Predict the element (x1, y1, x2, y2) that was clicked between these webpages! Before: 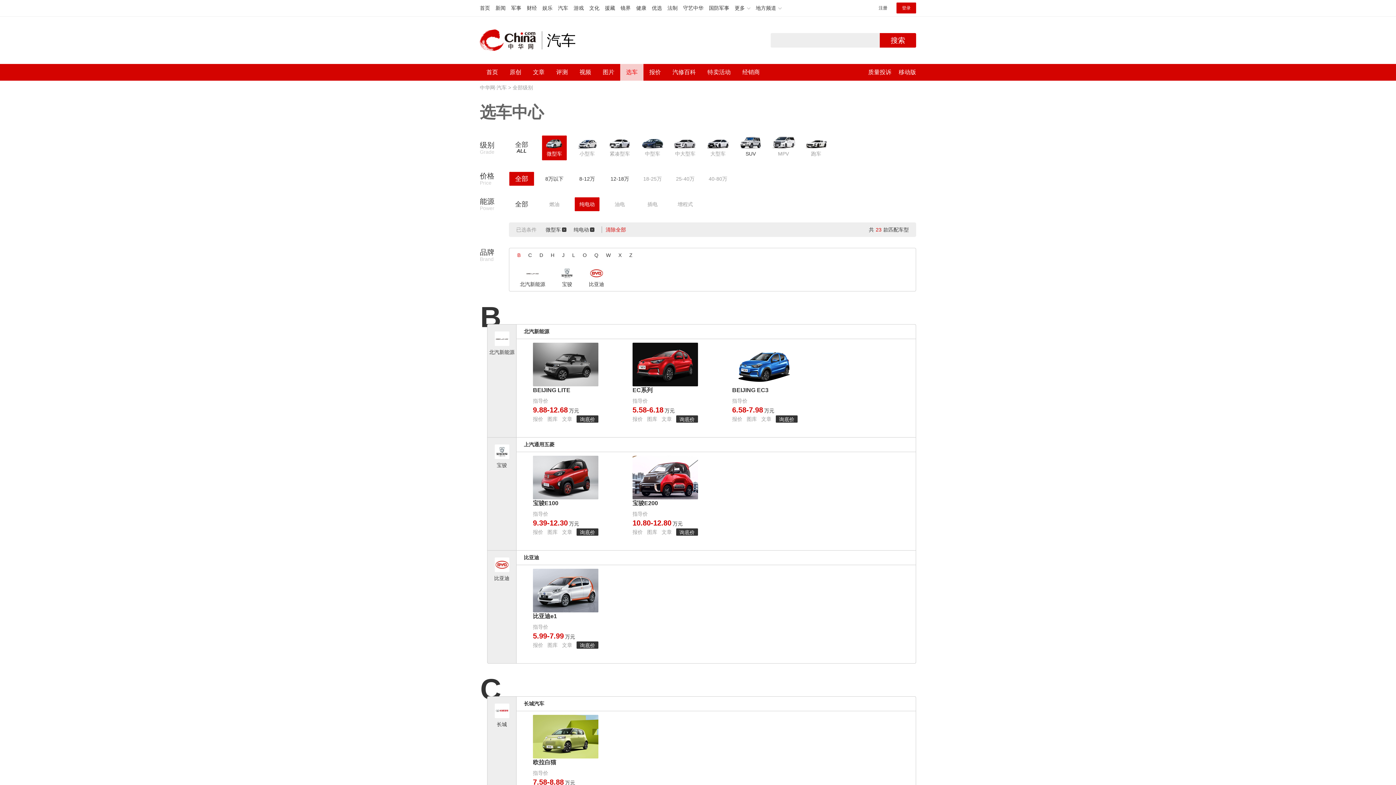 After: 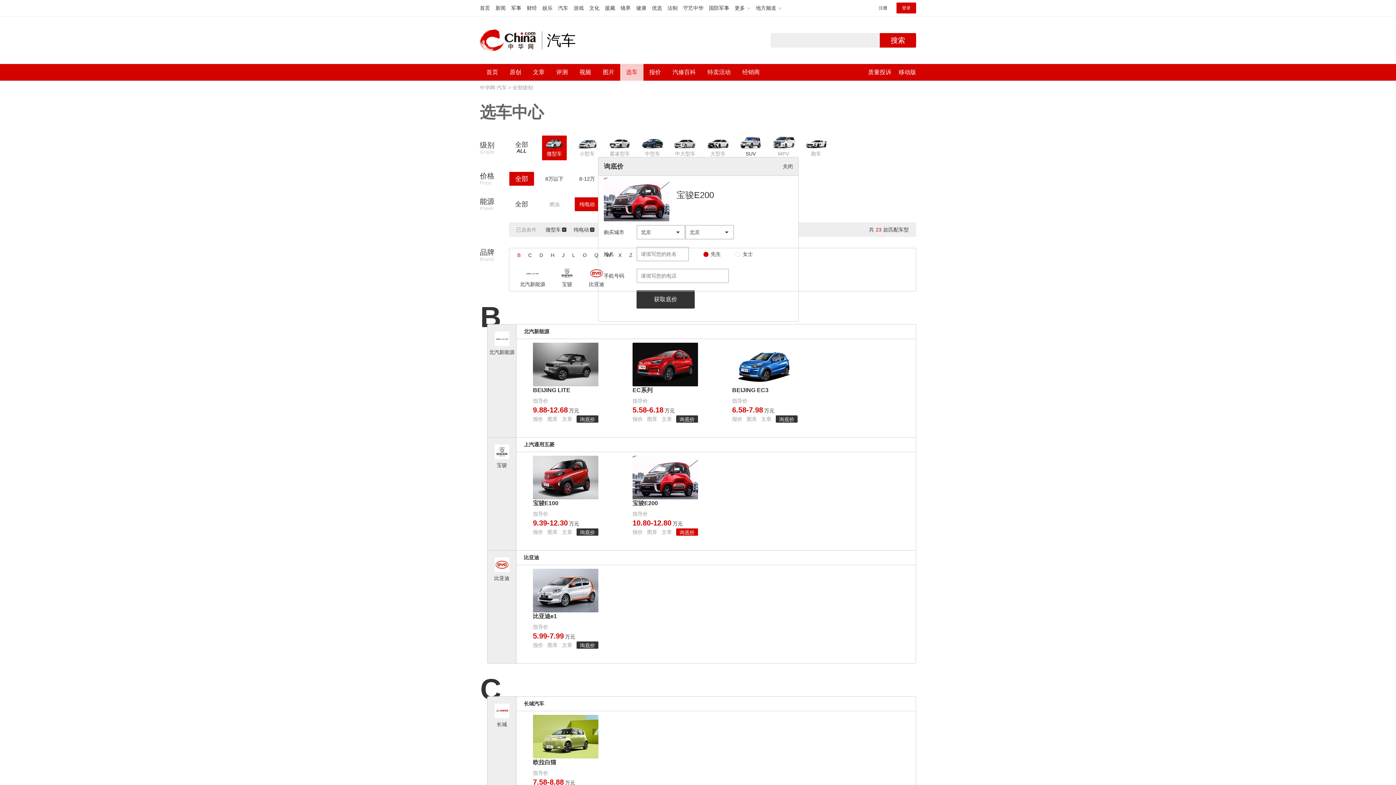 Action: bbox: (676, 528, 698, 536) label: 询底价